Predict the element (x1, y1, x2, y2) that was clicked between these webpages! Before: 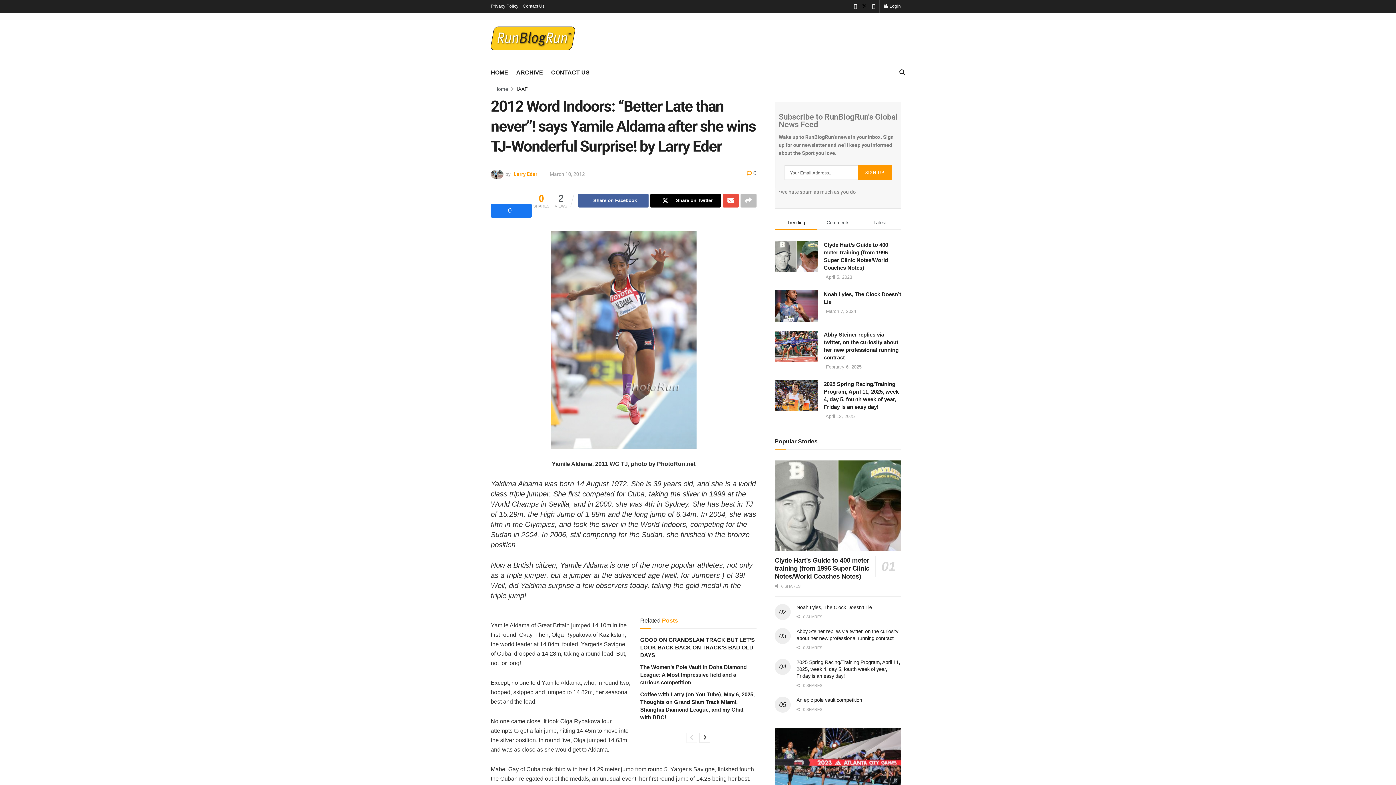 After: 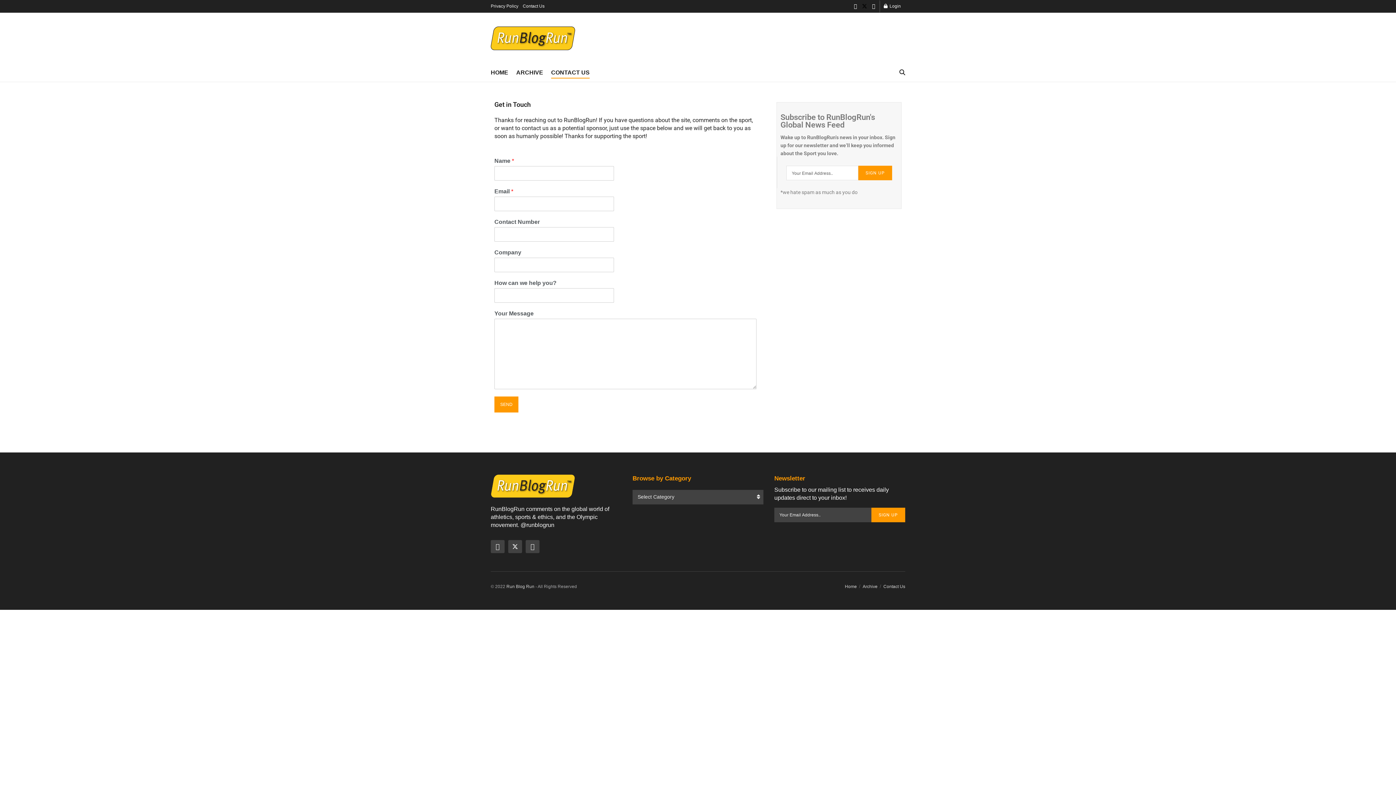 Action: bbox: (522, 0, 544, 12) label: Contact Us